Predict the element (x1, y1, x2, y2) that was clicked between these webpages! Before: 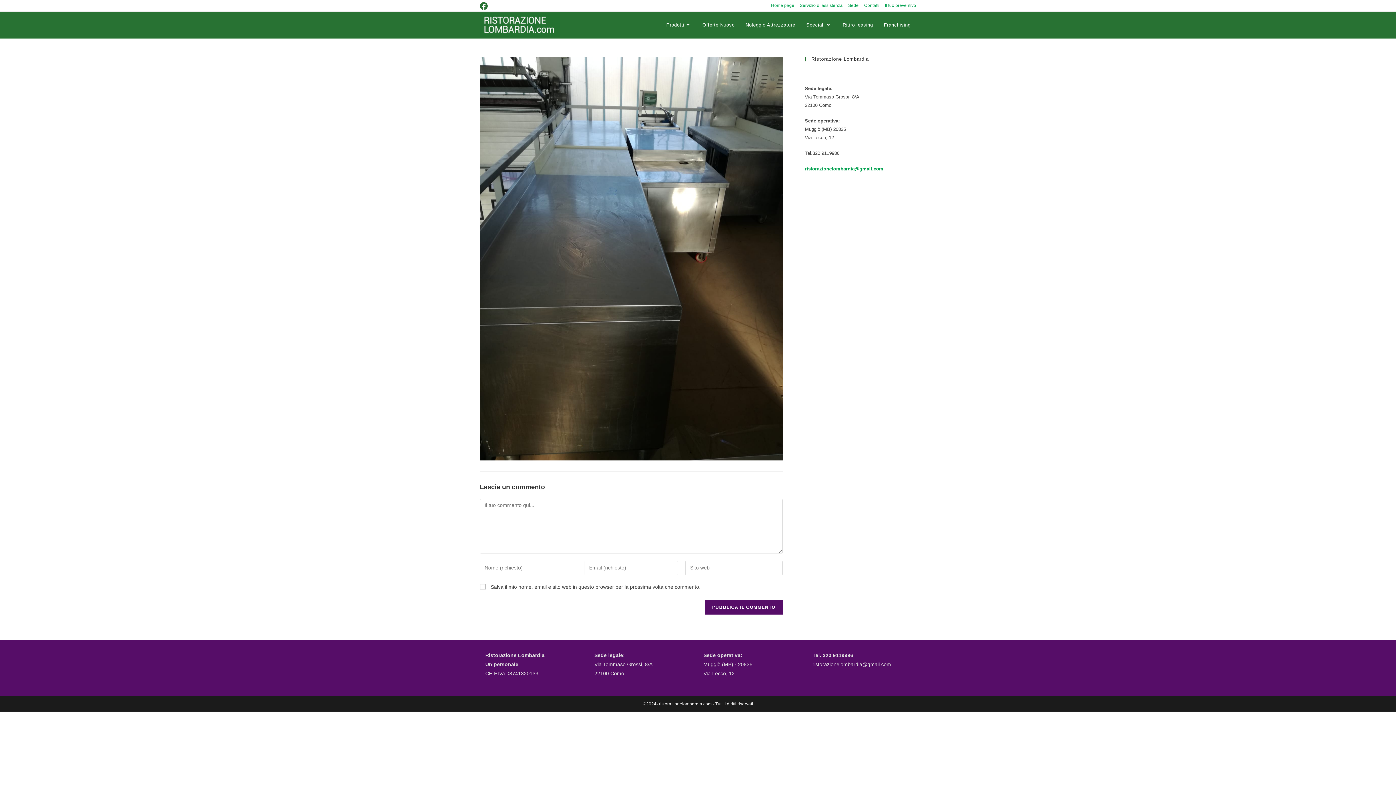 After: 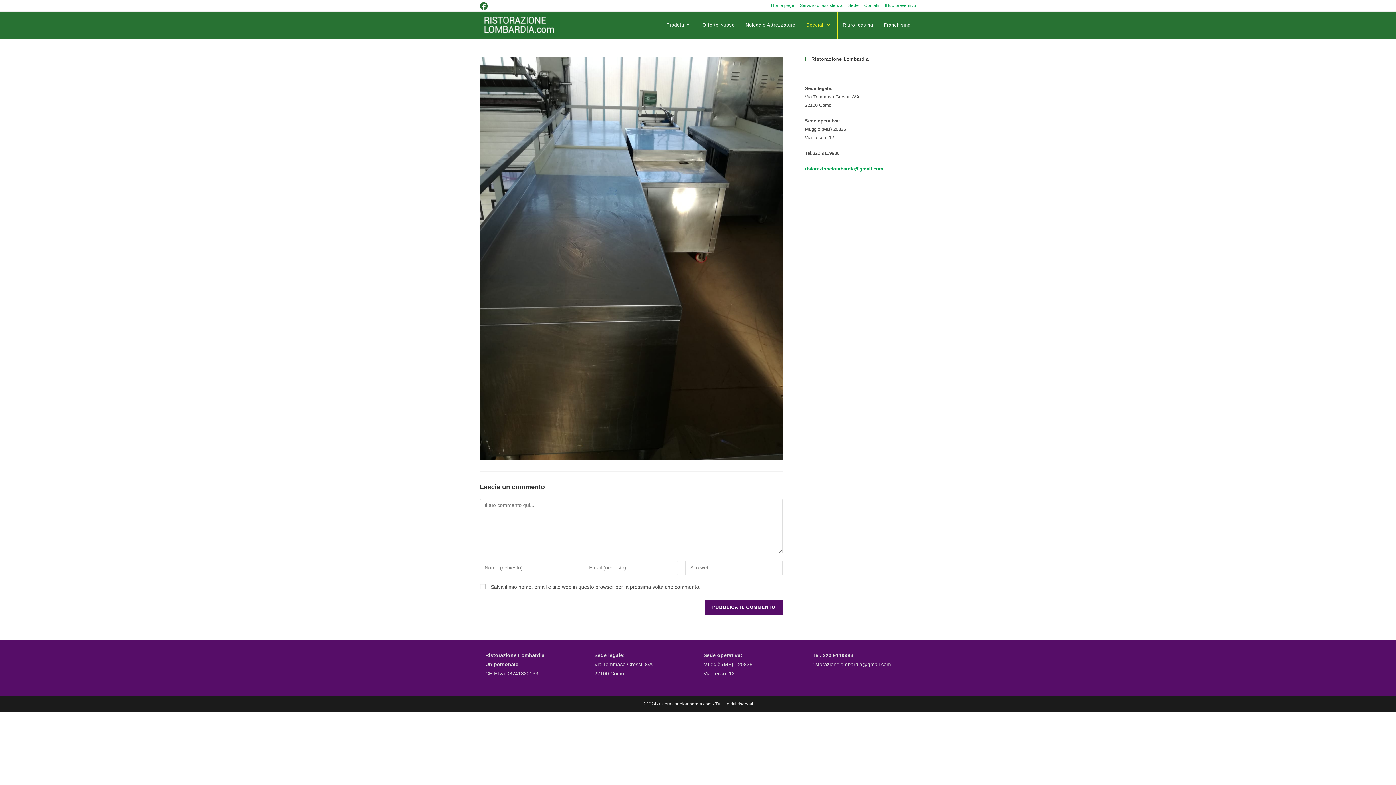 Action: label: Speciali bbox: (800, 11, 837, 38)